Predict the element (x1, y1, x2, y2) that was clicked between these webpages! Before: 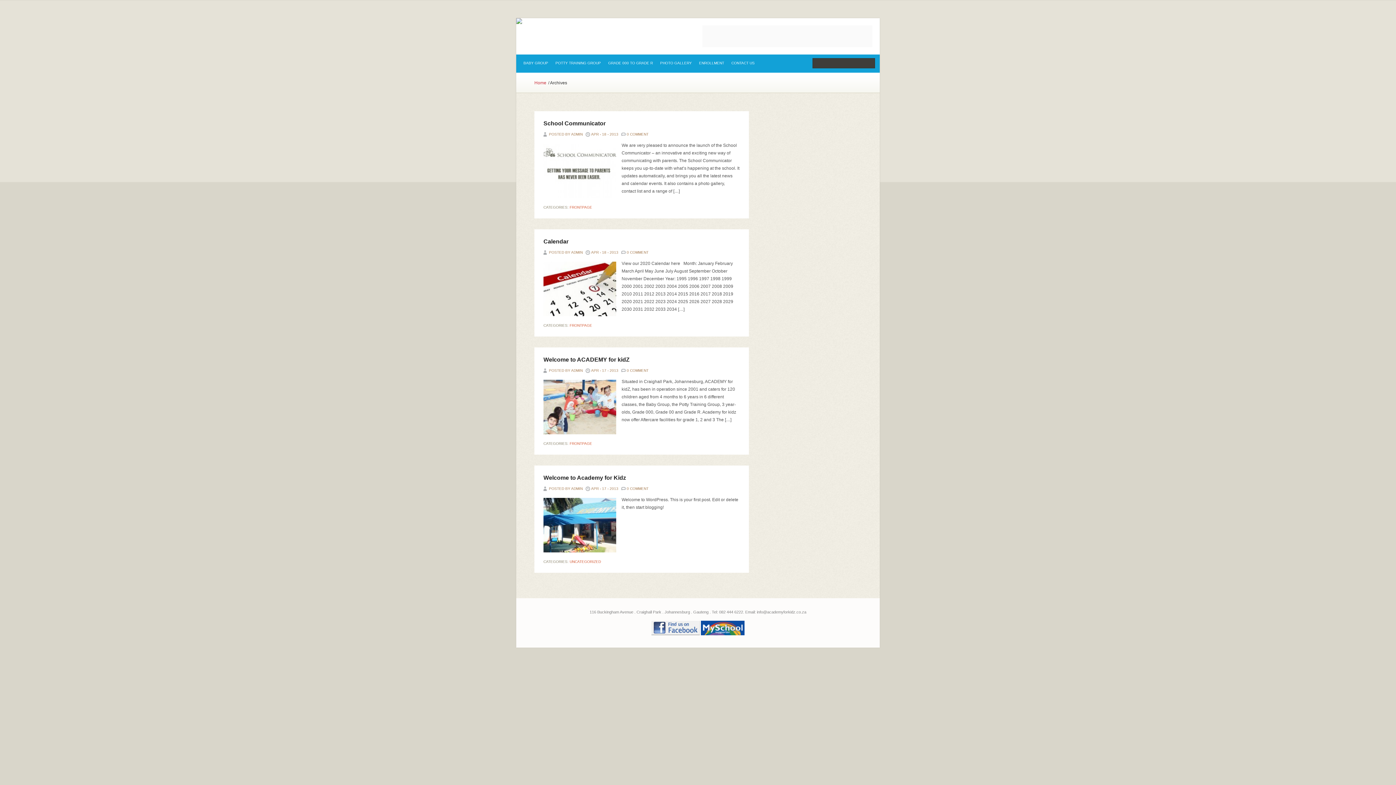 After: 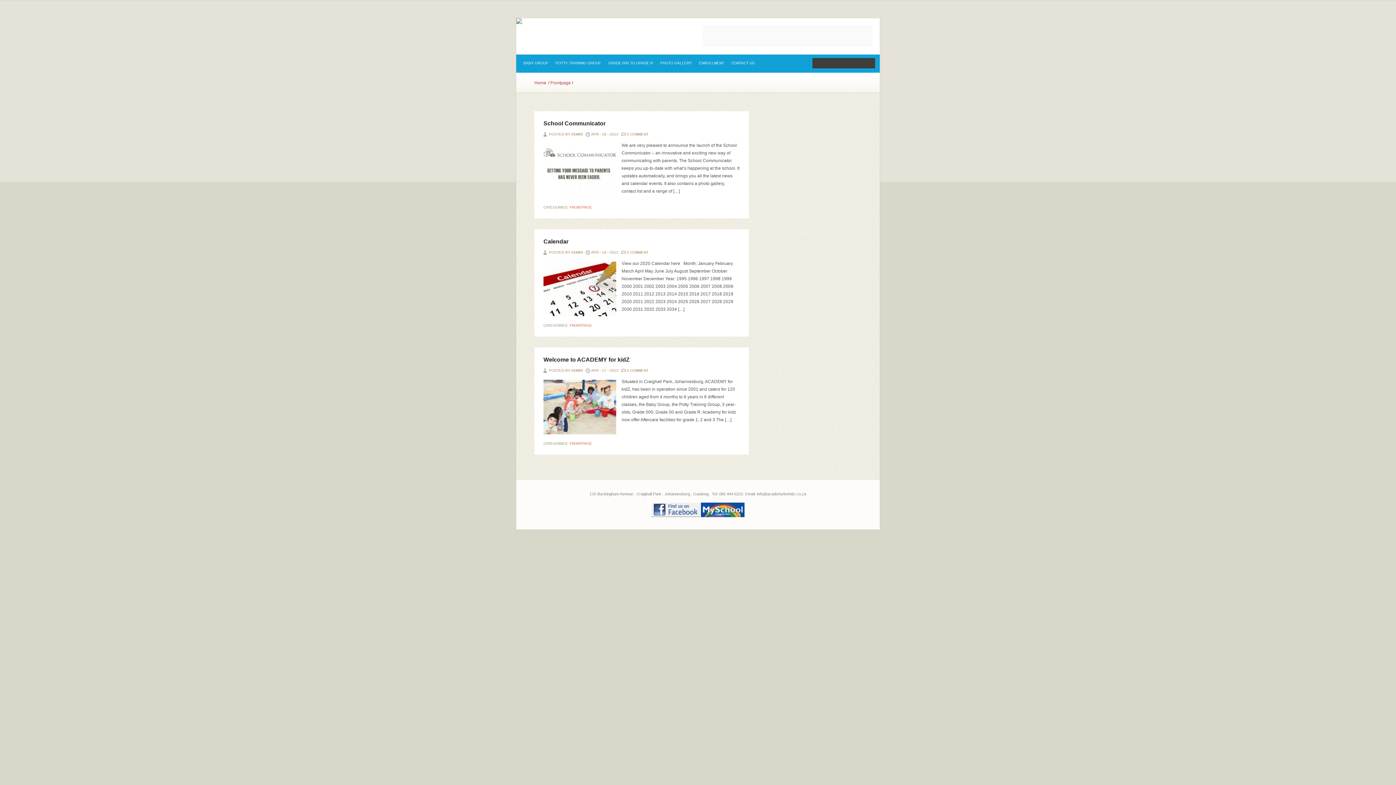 Action: bbox: (569, 441, 592, 445) label: FRONTPAGE